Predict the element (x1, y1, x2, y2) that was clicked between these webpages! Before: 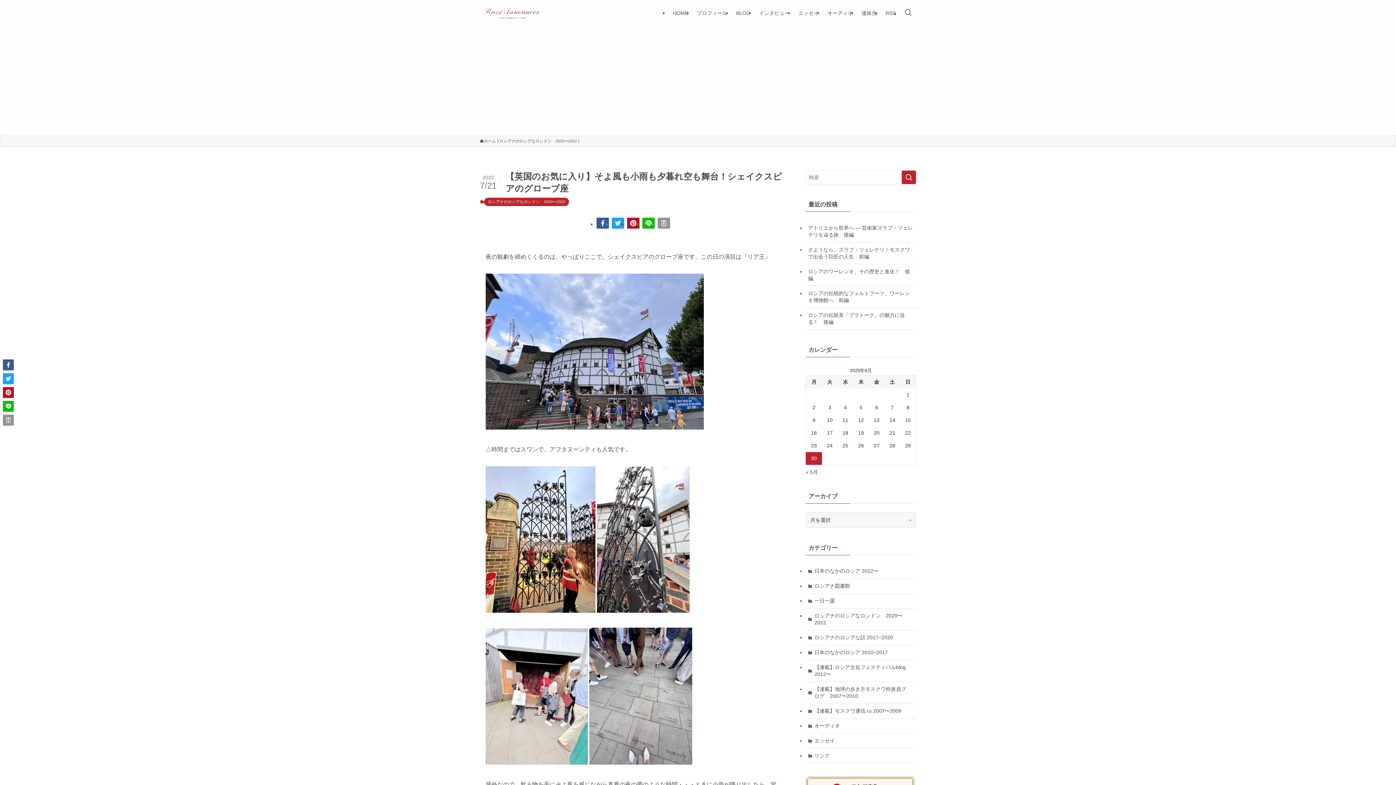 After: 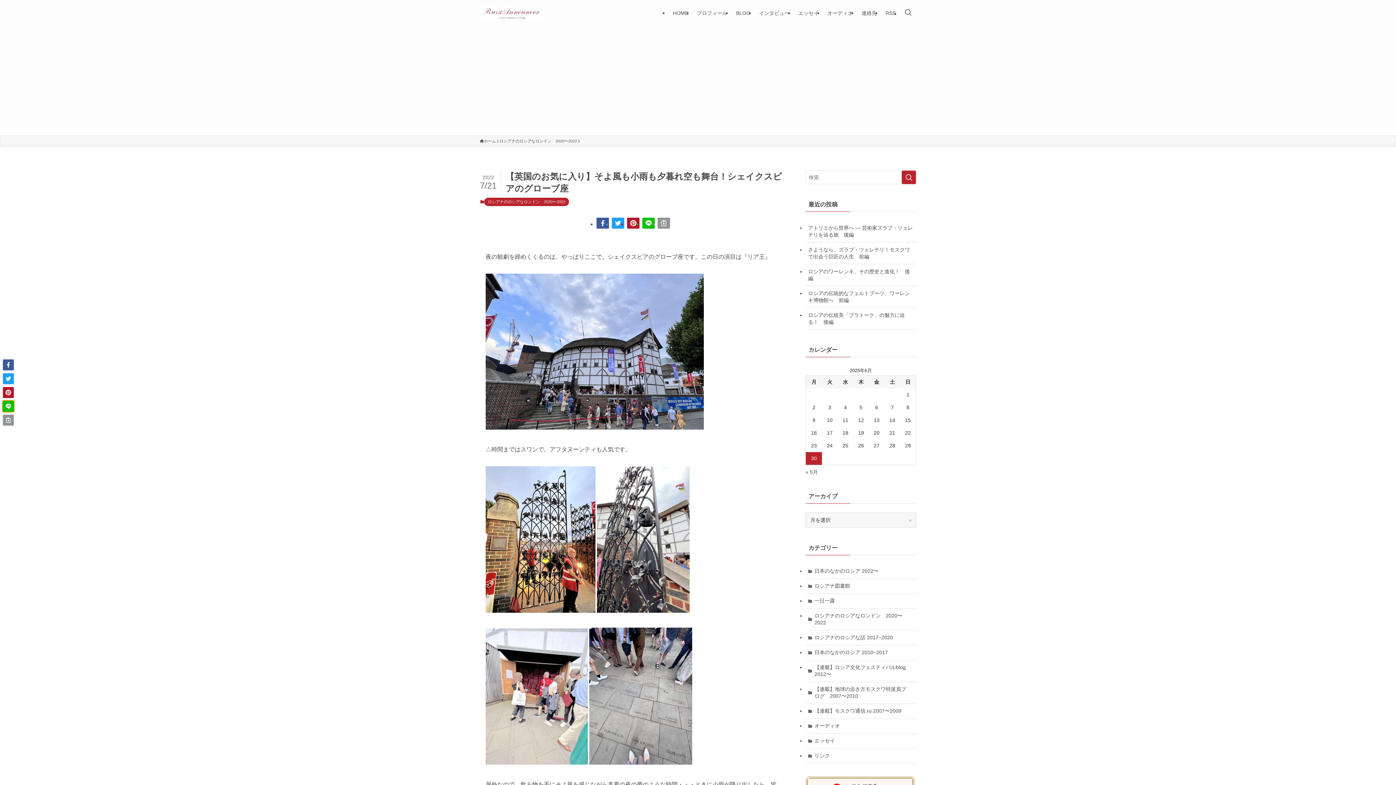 Action: bbox: (2, 401, 13, 412)